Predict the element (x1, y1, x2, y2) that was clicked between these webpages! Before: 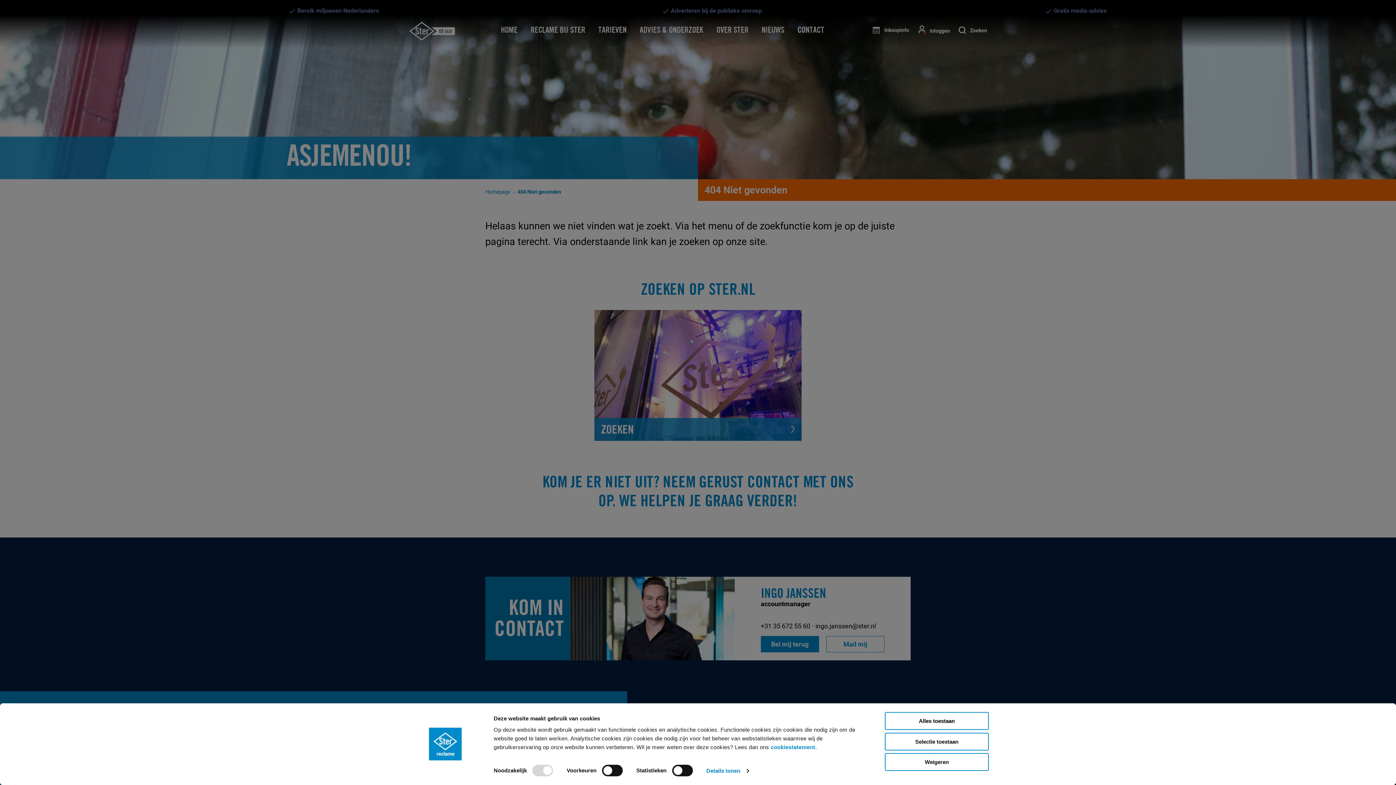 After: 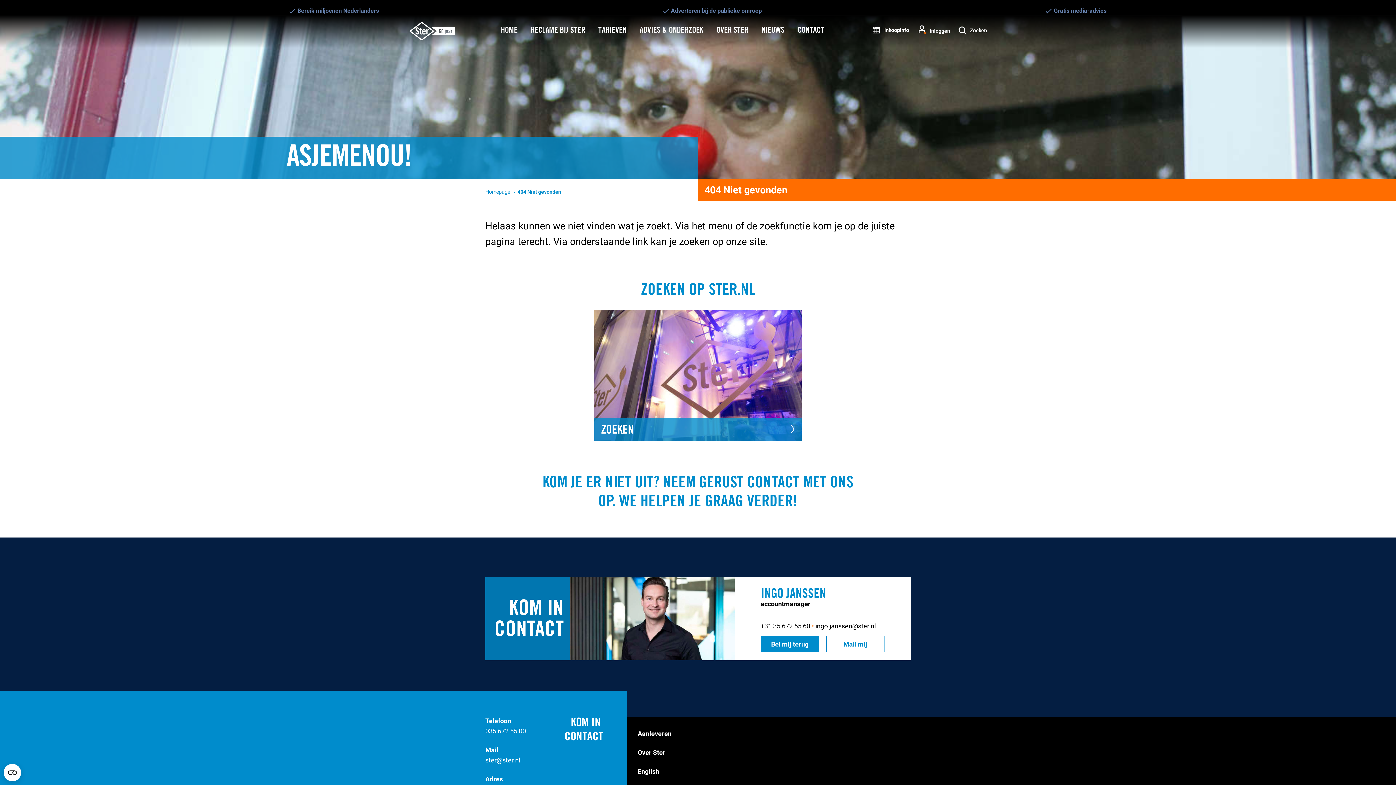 Action: label: Alles toestaan bbox: (885, 712, 989, 730)